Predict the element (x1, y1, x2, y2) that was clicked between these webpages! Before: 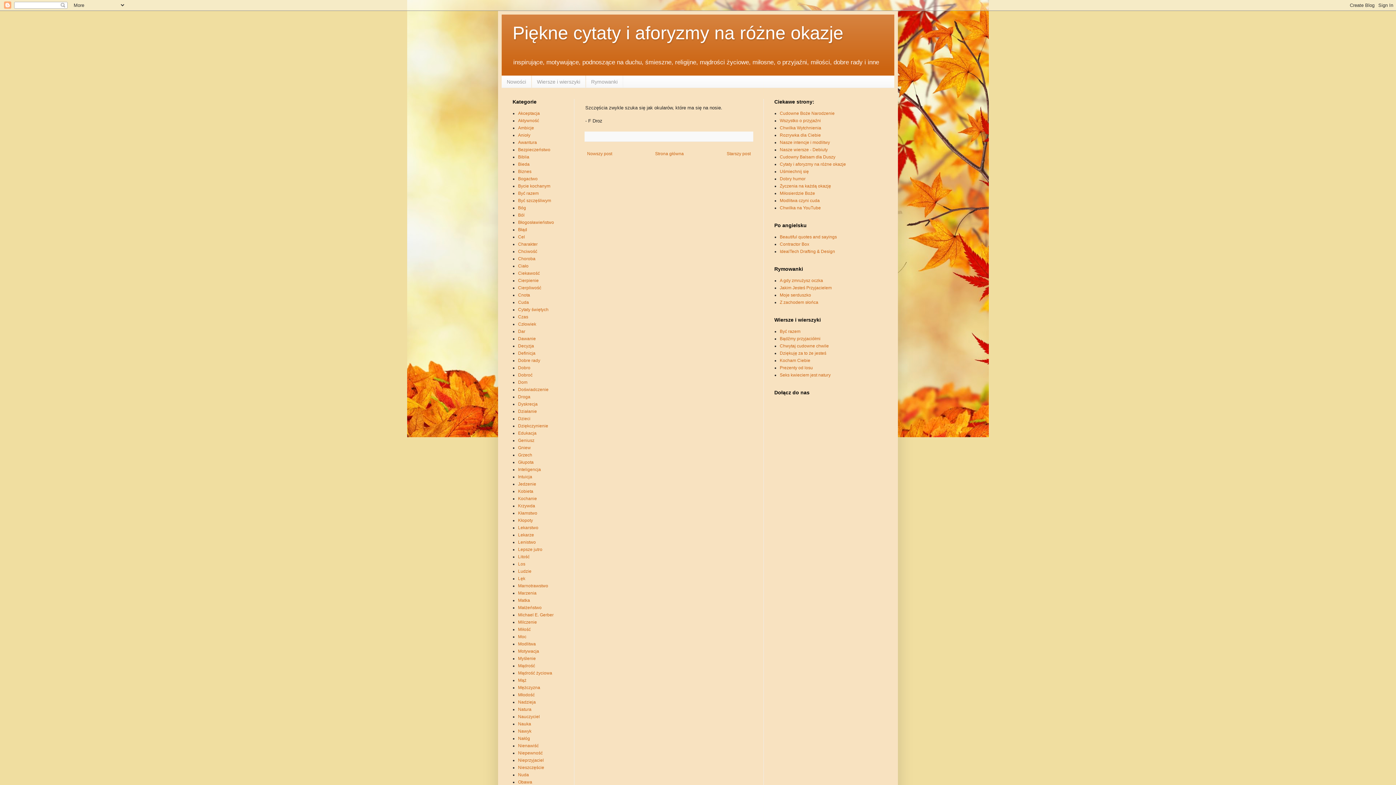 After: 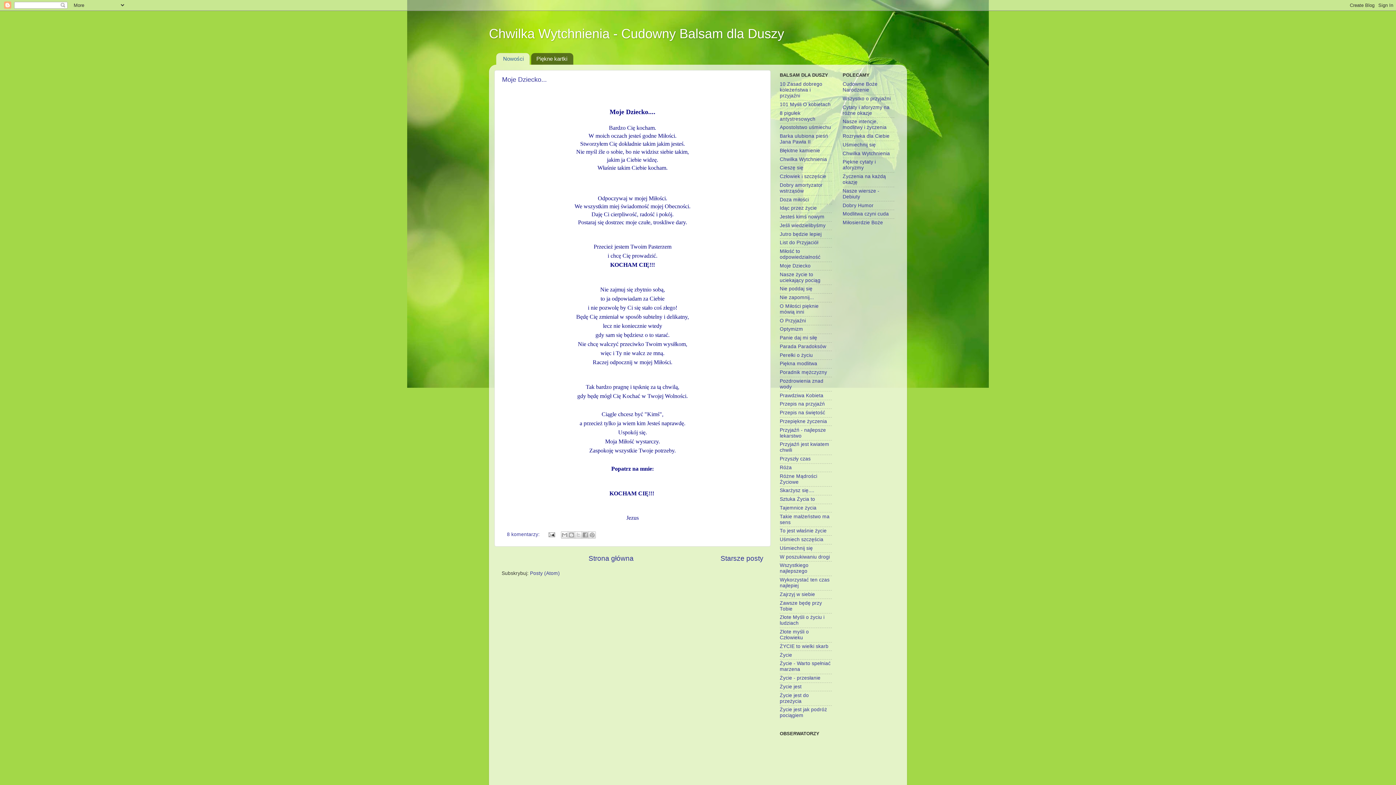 Action: label: Cudowny Balsam dla Duszy bbox: (780, 154, 835, 159)